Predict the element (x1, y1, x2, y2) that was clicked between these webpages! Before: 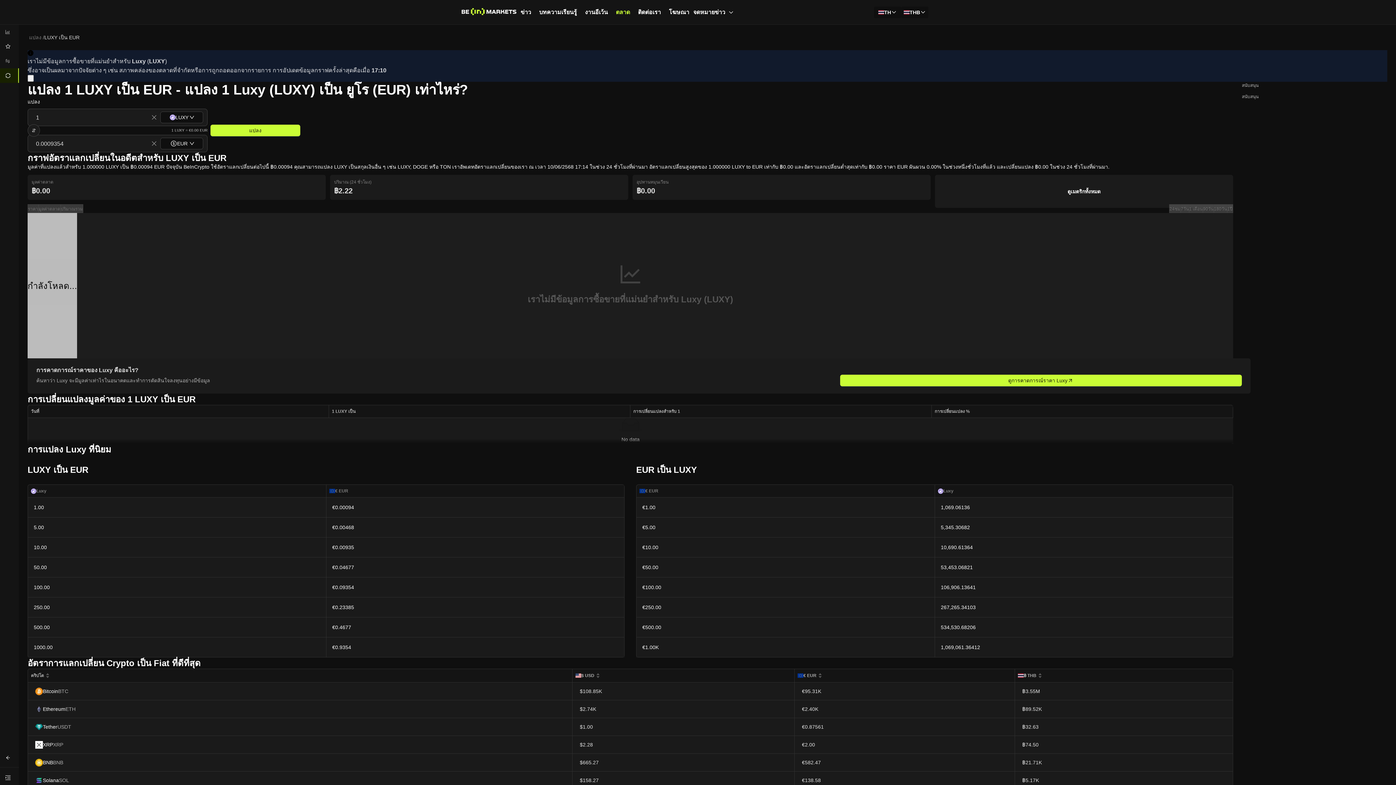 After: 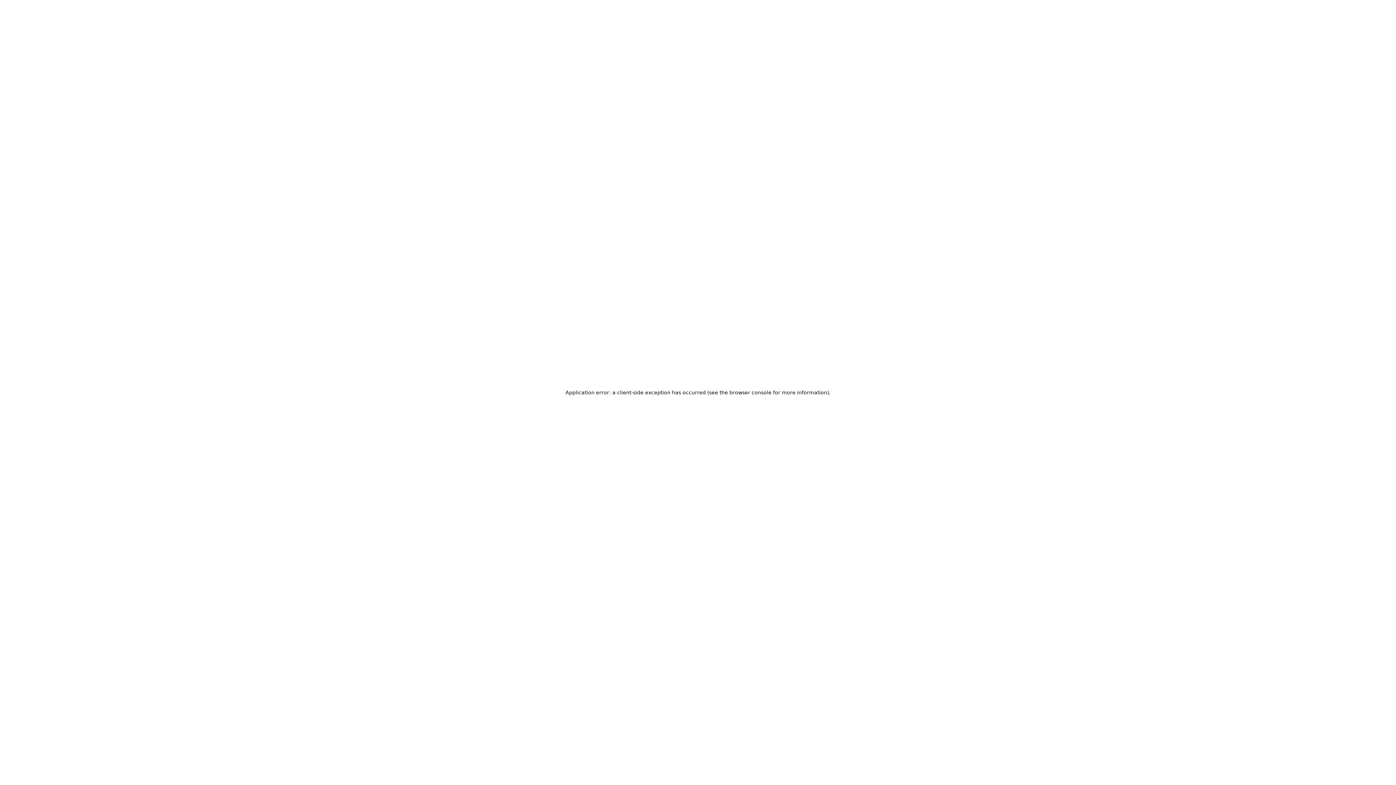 Action: bbox: (575, 754, 791, 771) label: $665.27